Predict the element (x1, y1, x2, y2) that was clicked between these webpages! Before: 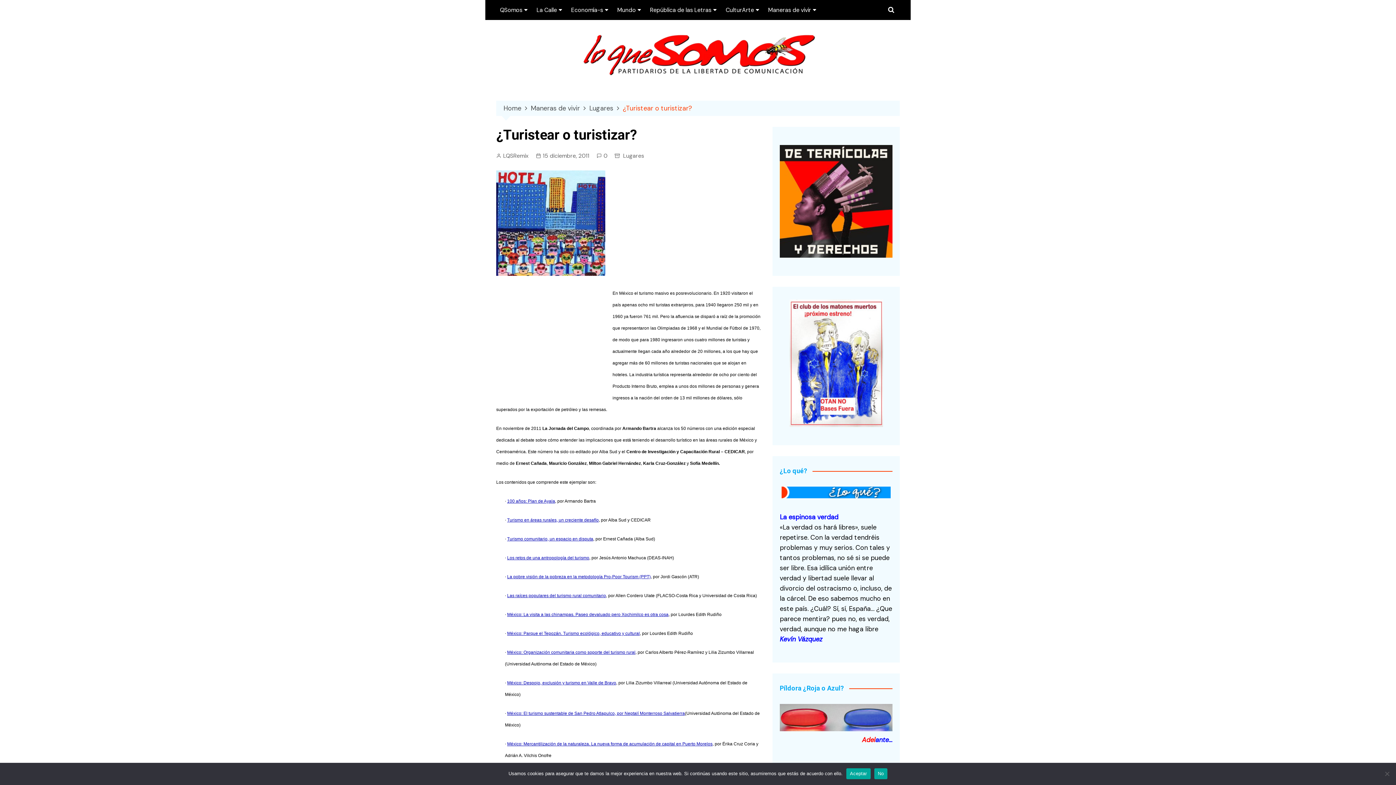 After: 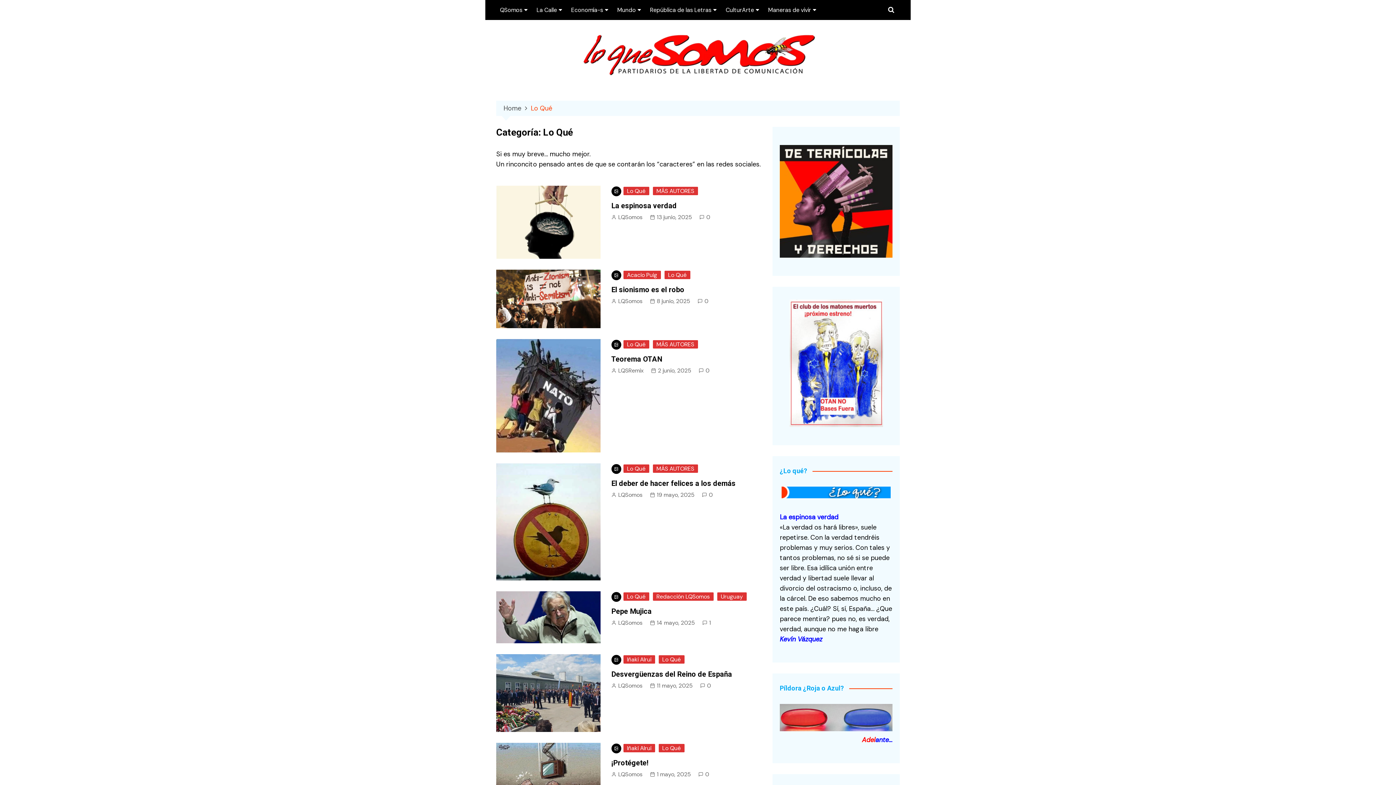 Action: bbox: (780, 486, 892, 498)